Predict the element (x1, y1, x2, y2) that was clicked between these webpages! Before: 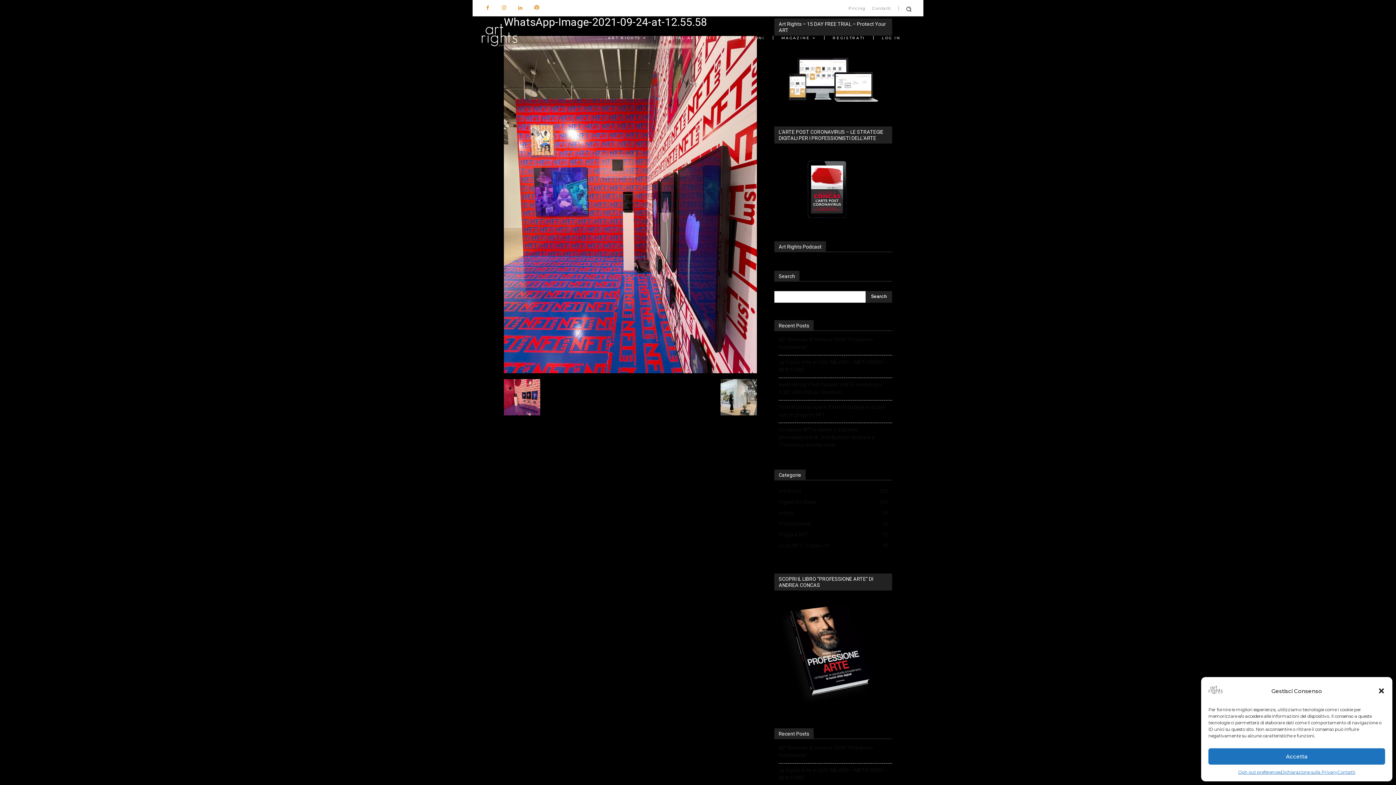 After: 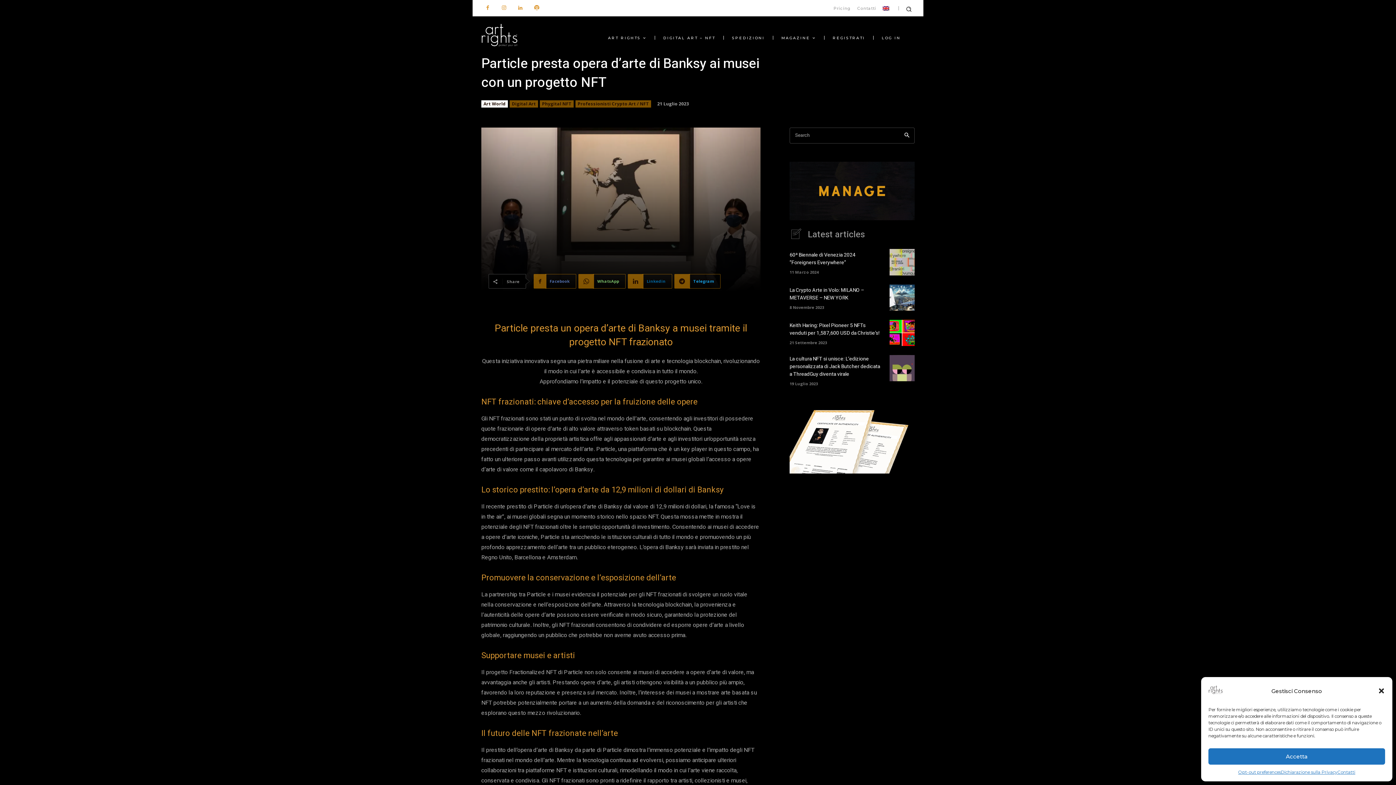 Action: label: Particle presta opera d’arte di Banksy ai musei con un progetto NFT bbox: (778, 403, 892, 418)